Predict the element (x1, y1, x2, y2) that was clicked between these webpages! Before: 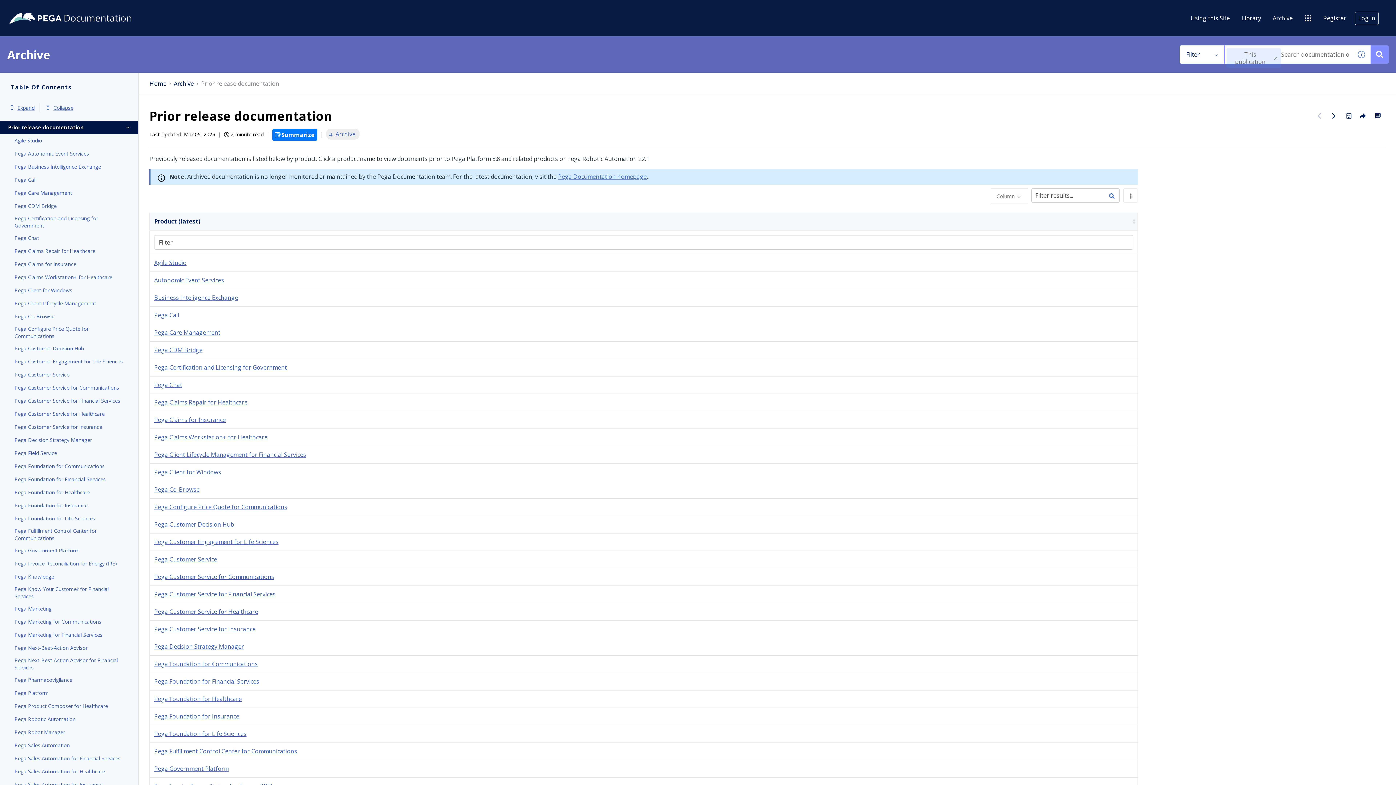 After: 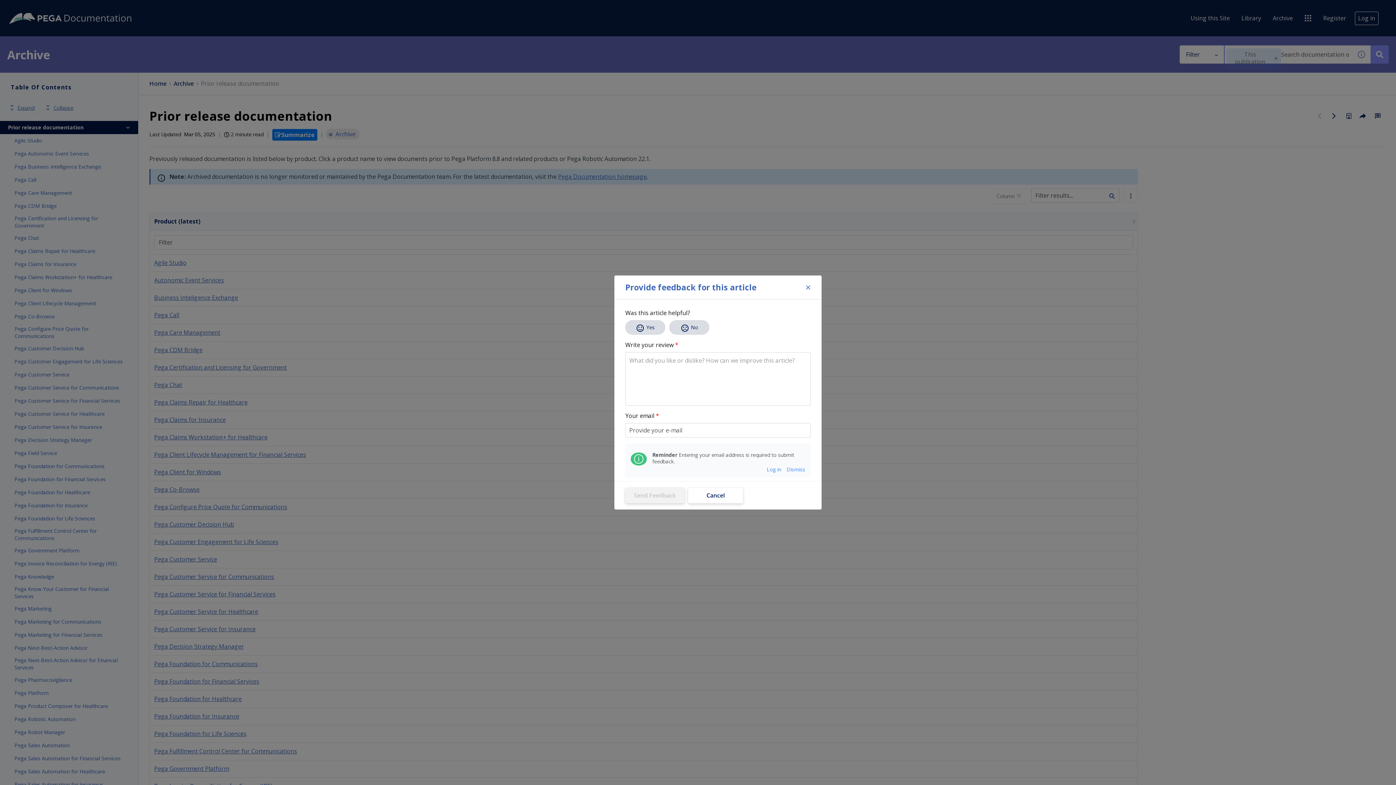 Action: label: Feedback bbox: (1370, 108, 1385, 123)